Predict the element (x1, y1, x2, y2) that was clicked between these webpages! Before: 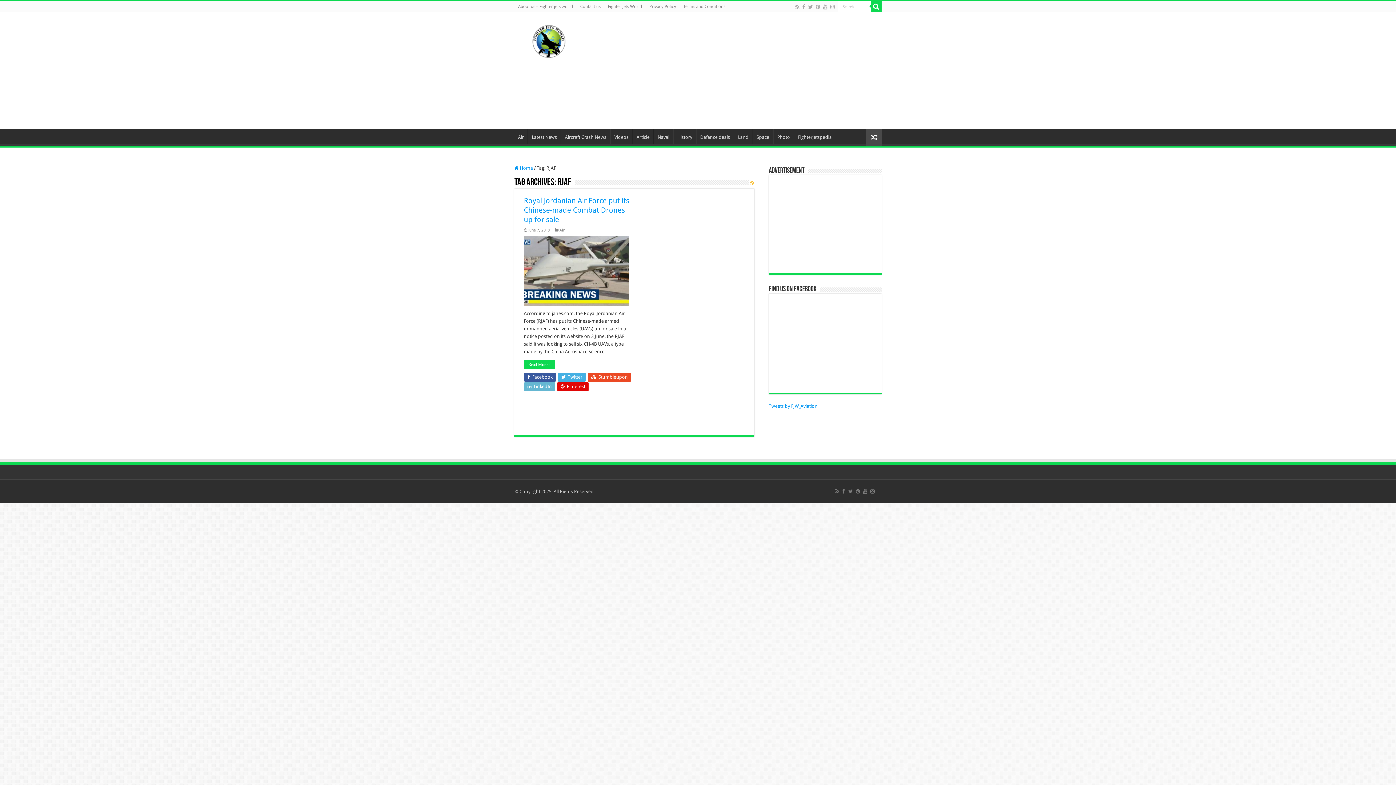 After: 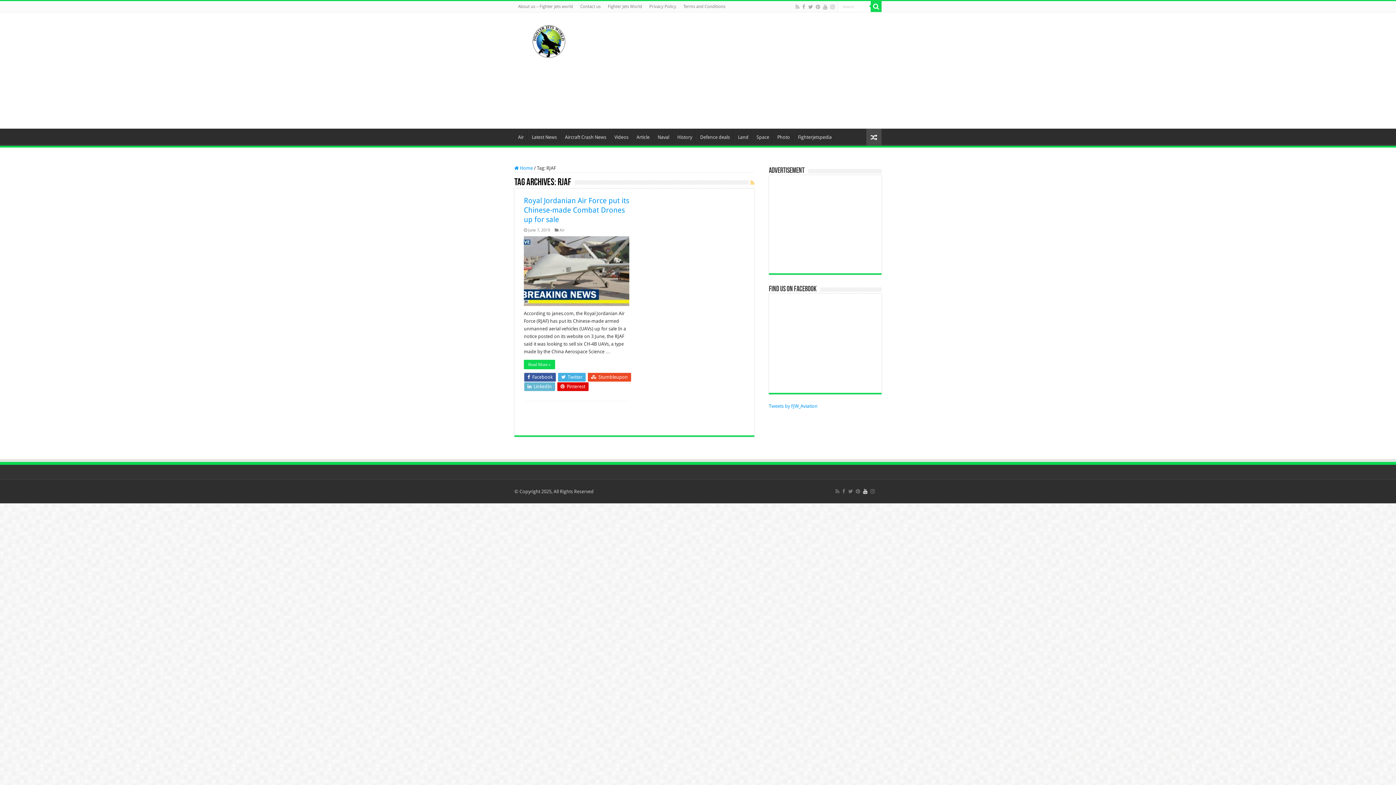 Action: bbox: (862, 429, 868, 437)